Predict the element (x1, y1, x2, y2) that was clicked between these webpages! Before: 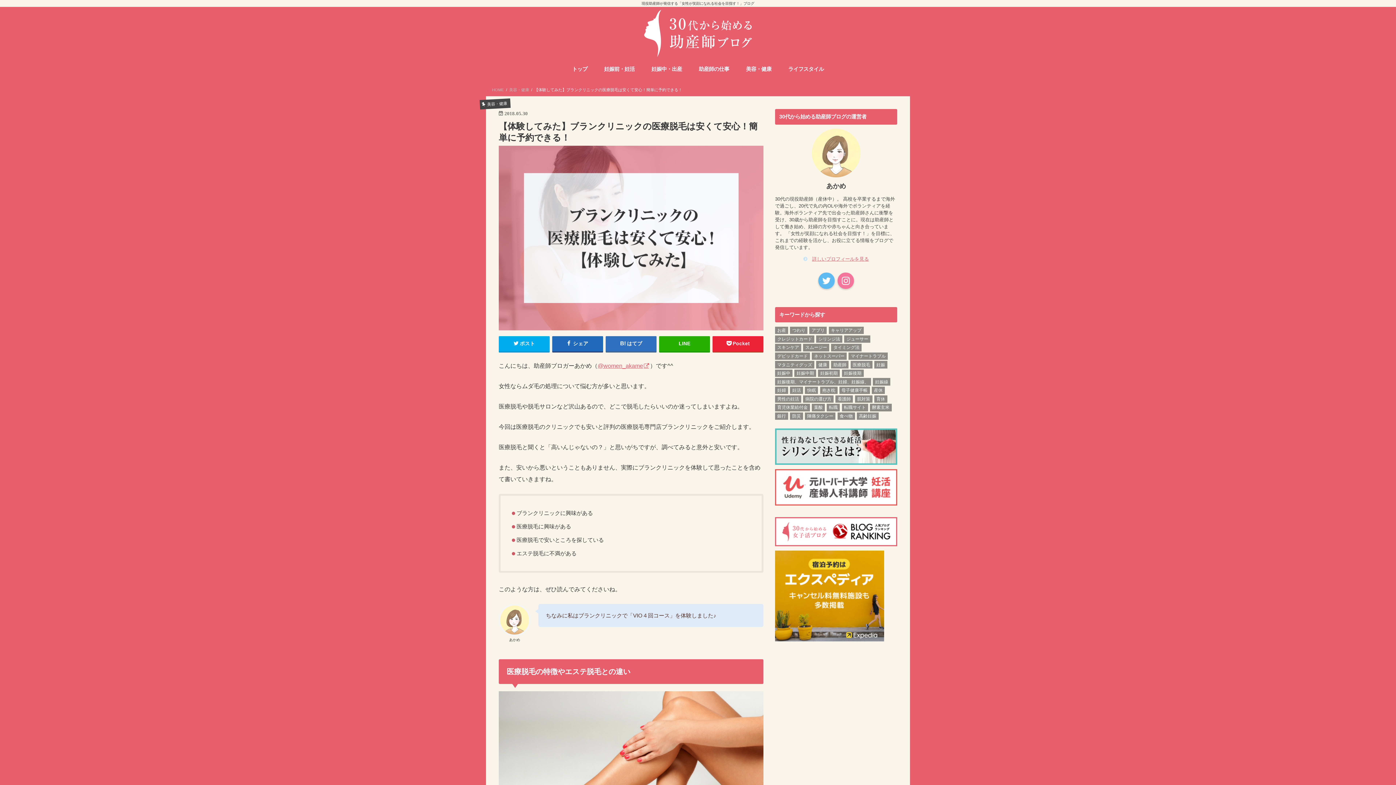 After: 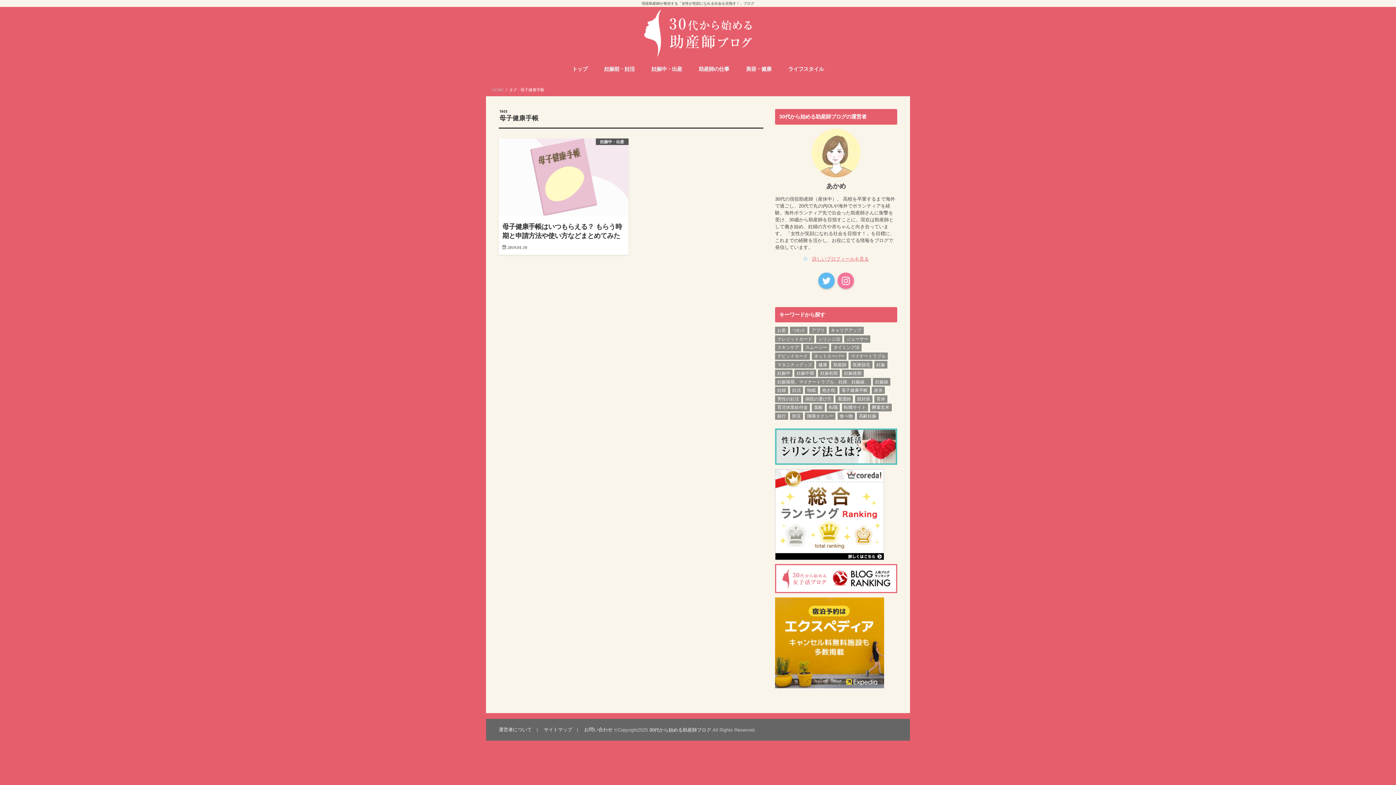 Action: label: 母子健康手帳 (1個の項目) bbox: (839, 386, 870, 394)